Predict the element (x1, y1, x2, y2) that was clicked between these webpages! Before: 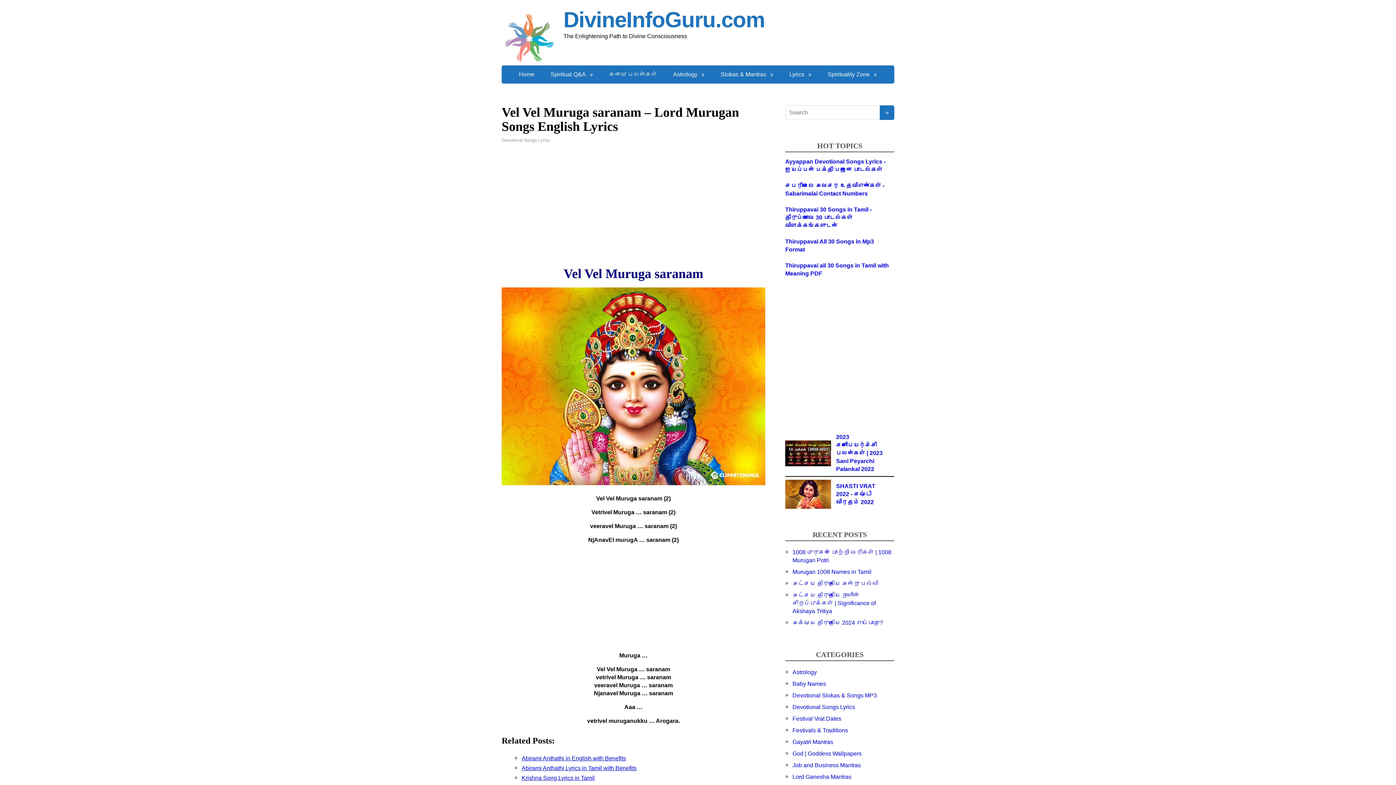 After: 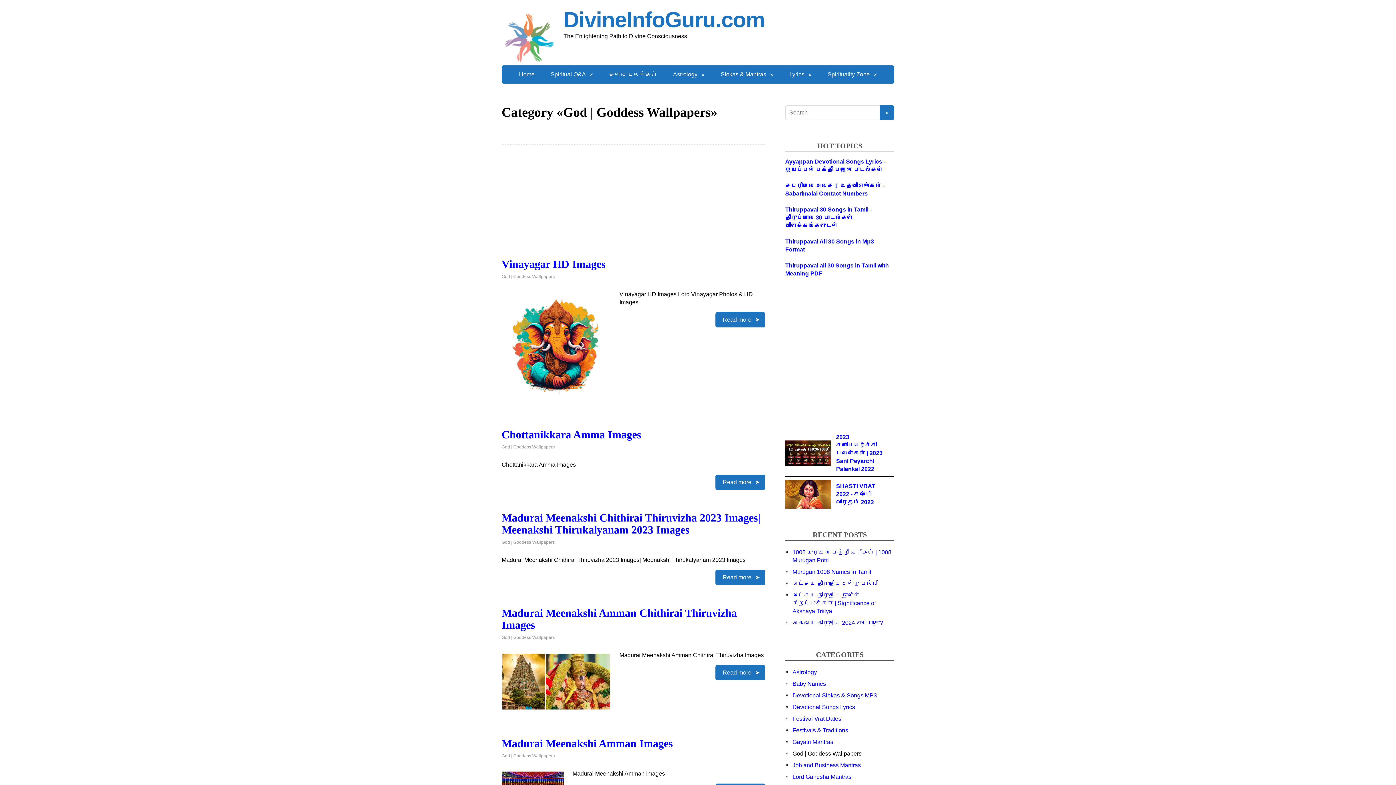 Action: bbox: (792, 750, 861, 757) label: God | Goddess Wallpapers